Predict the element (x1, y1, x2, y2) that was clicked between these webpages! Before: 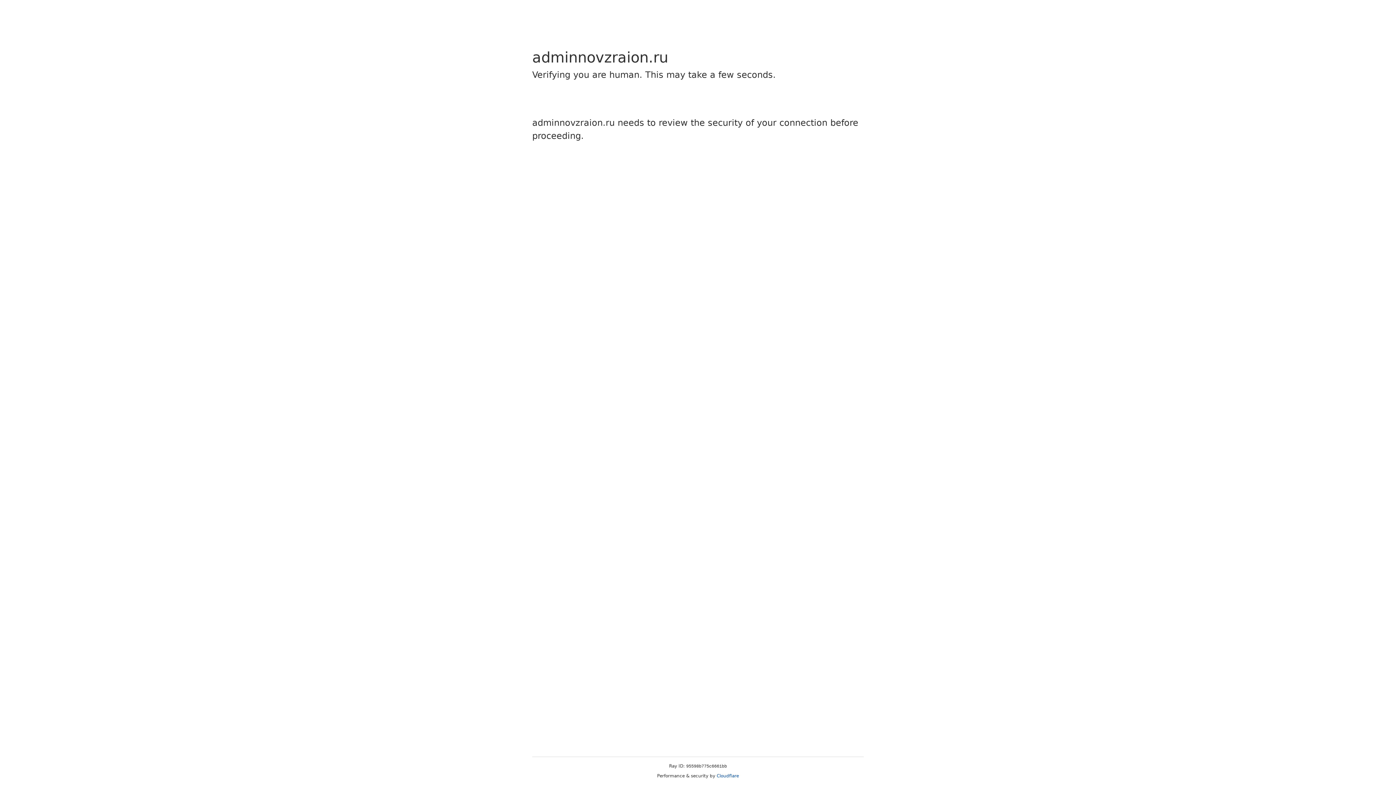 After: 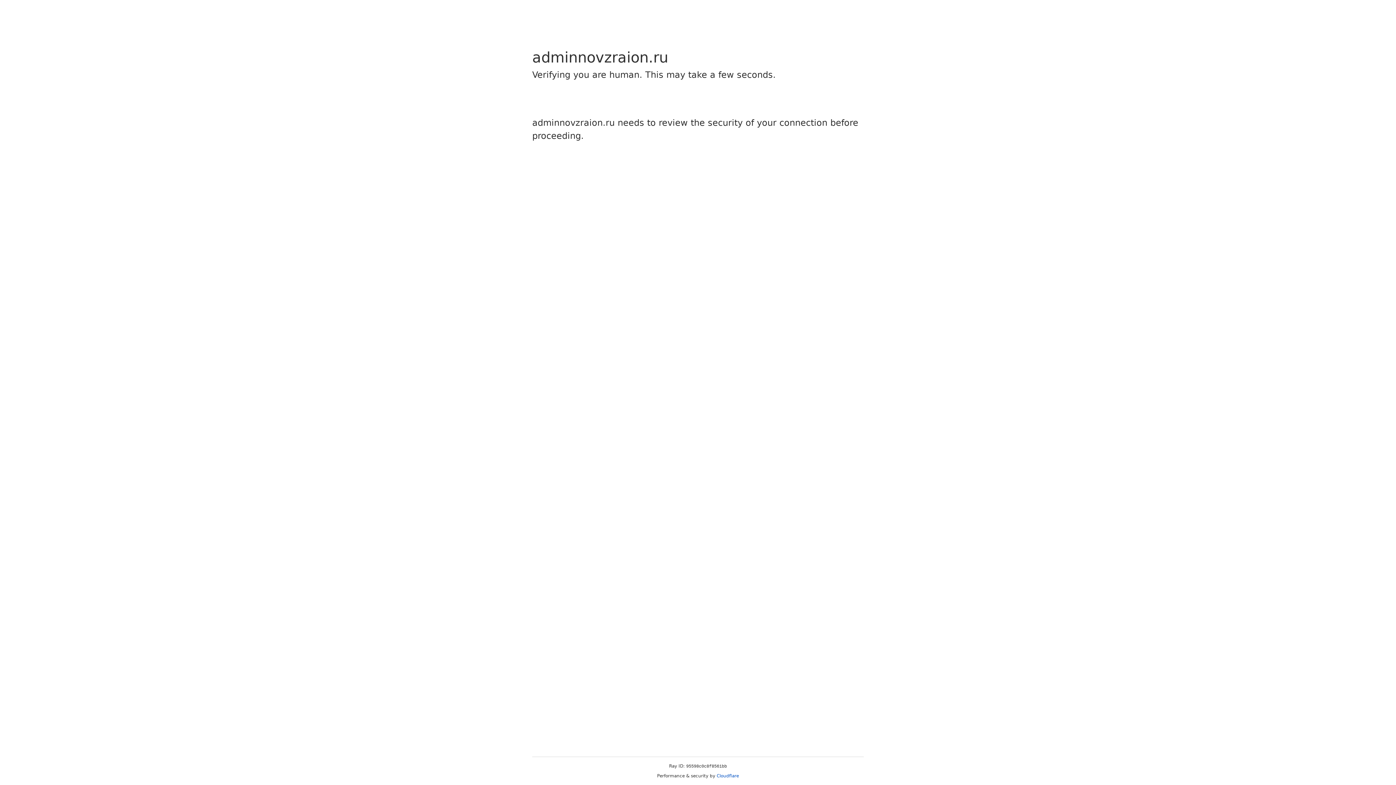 Action: bbox: (716, 773, 739, 778) label: Cloudflare